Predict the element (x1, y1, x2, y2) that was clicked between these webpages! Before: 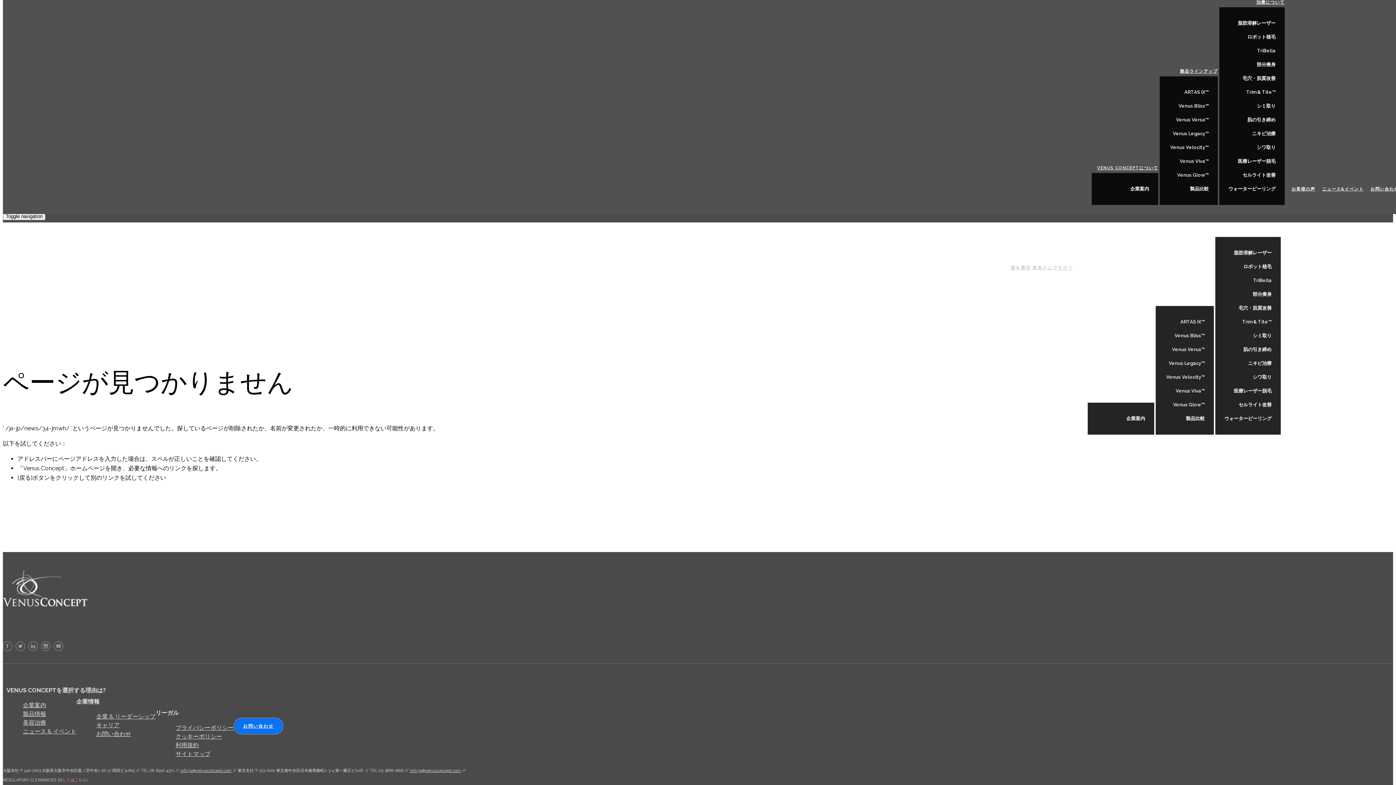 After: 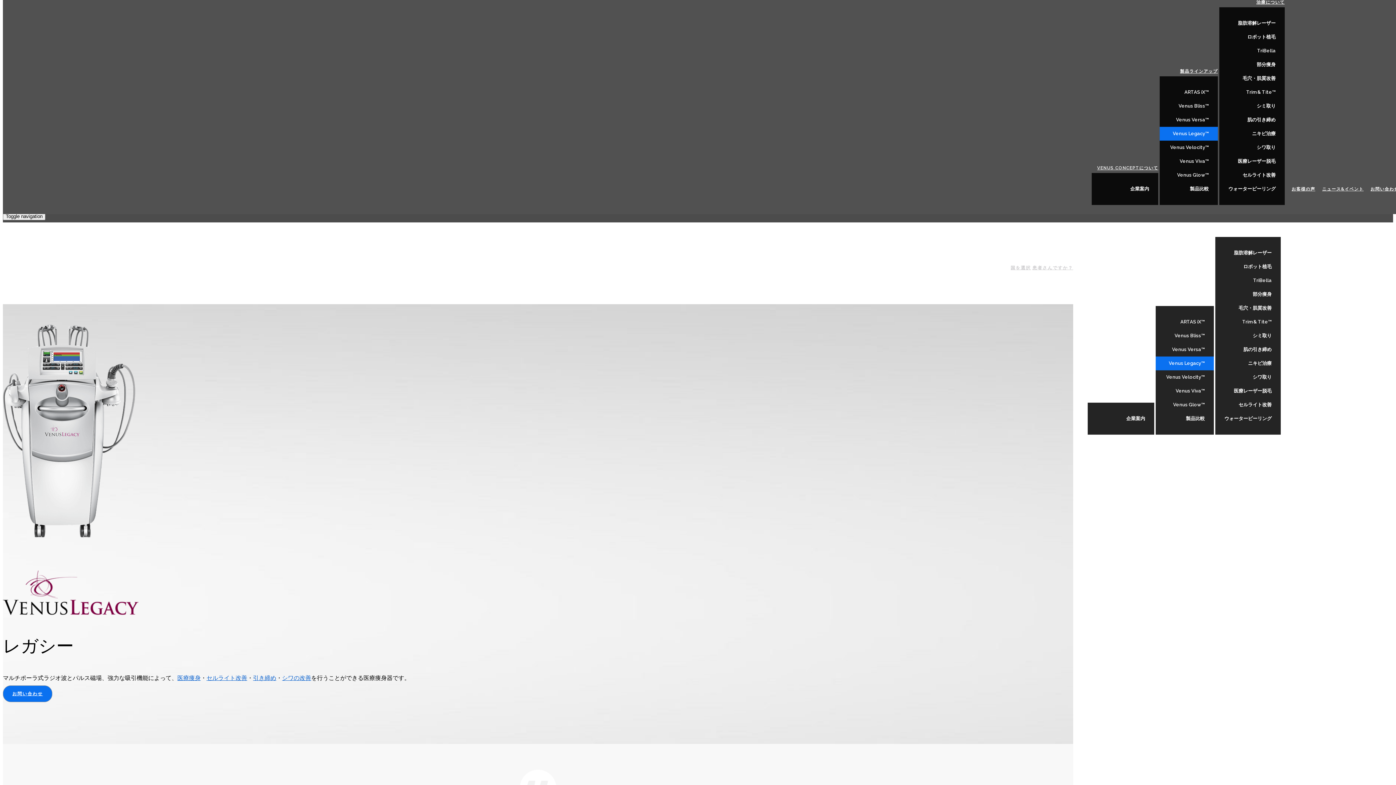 Action: bbox: (1156, 356, 1214, 370) label: Venus Legacy™